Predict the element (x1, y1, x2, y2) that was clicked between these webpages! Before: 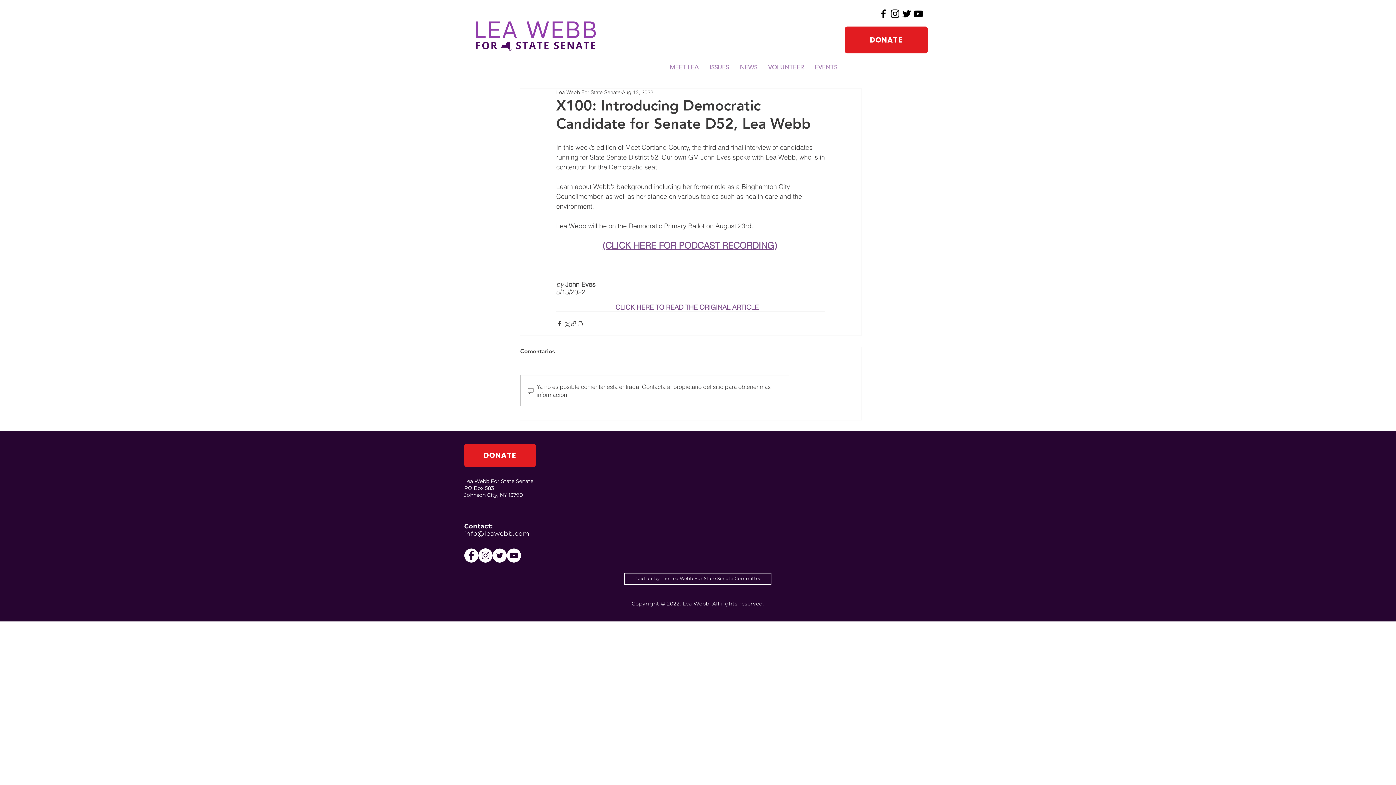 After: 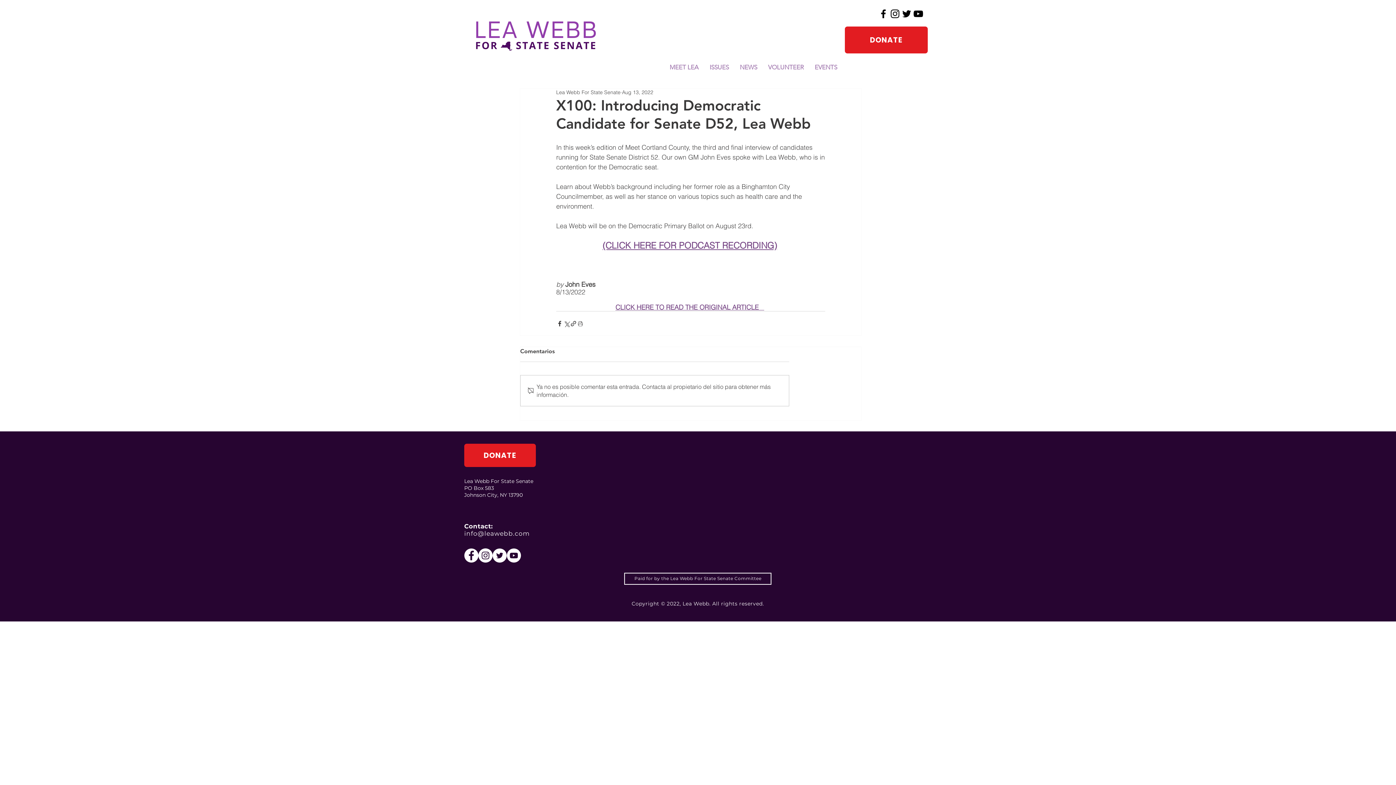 Action: bbox: (889, 8, 901, 19) label: Instagram